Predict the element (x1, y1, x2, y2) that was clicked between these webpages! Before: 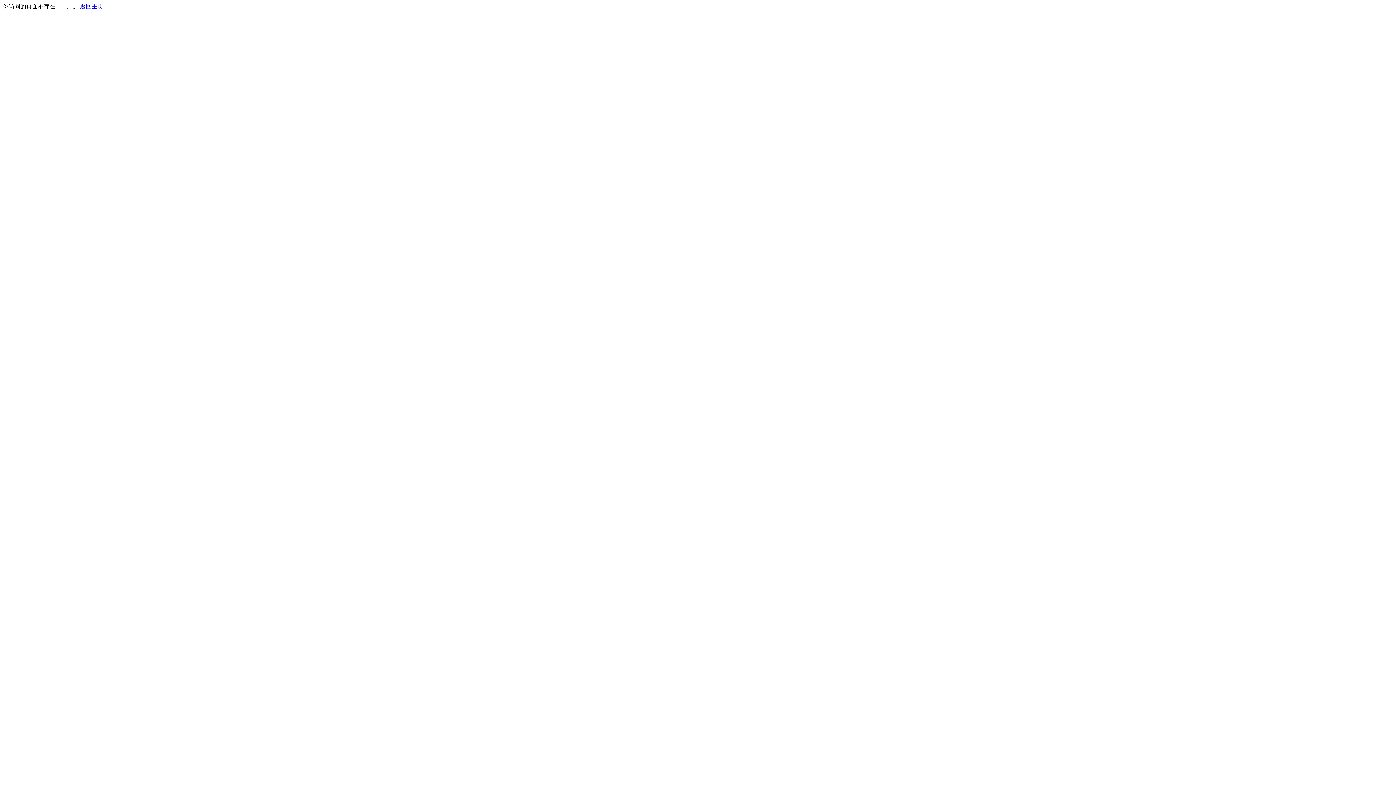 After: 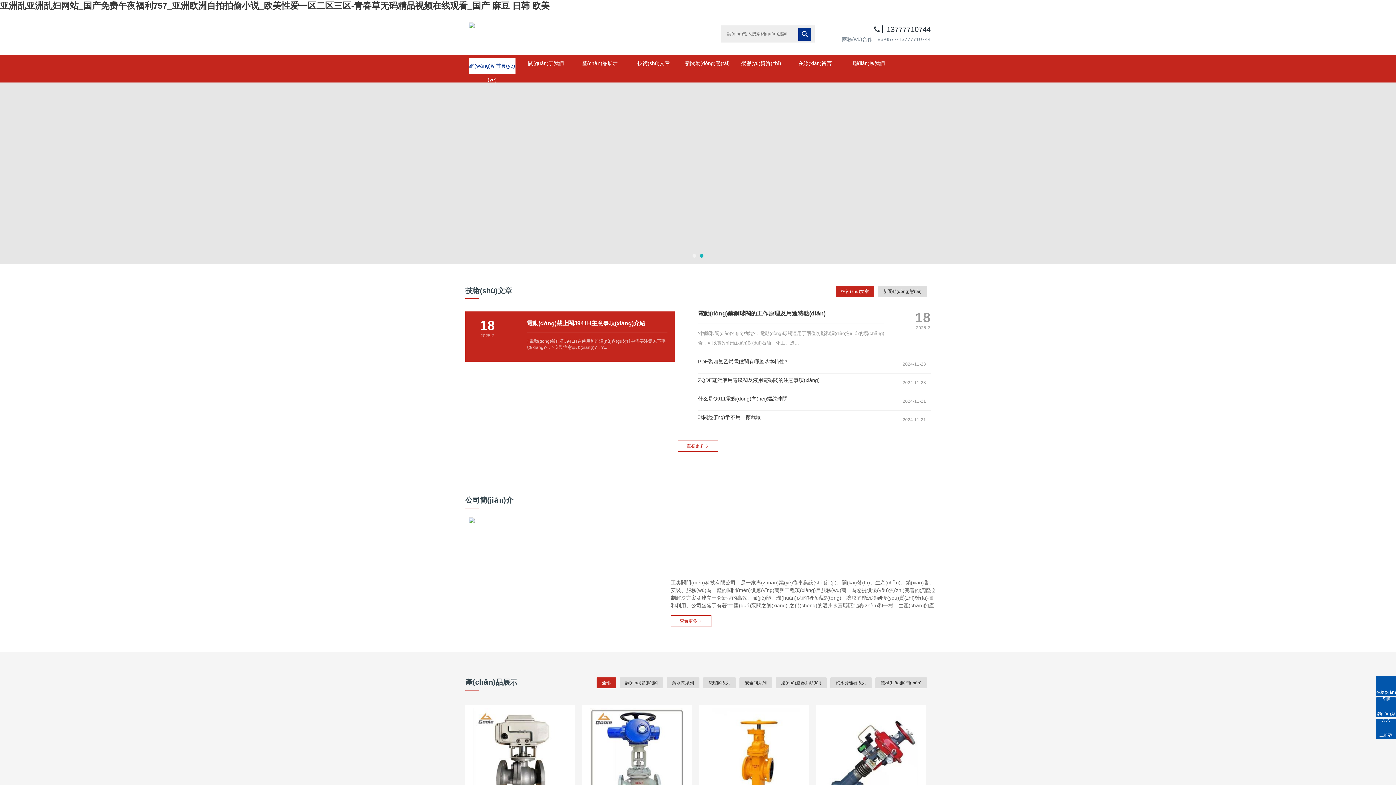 Action: bbox: (80, 3, 103, 9) label: 返回主页